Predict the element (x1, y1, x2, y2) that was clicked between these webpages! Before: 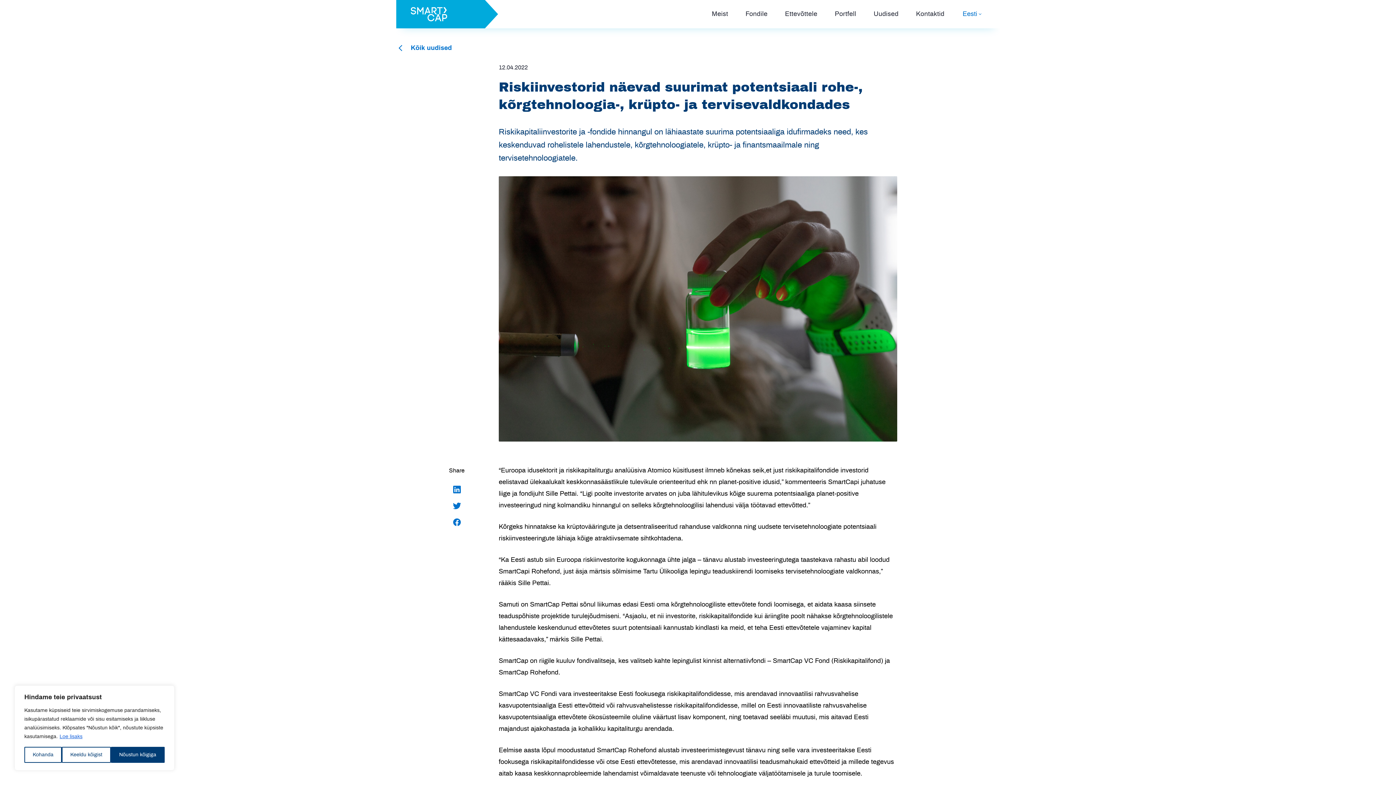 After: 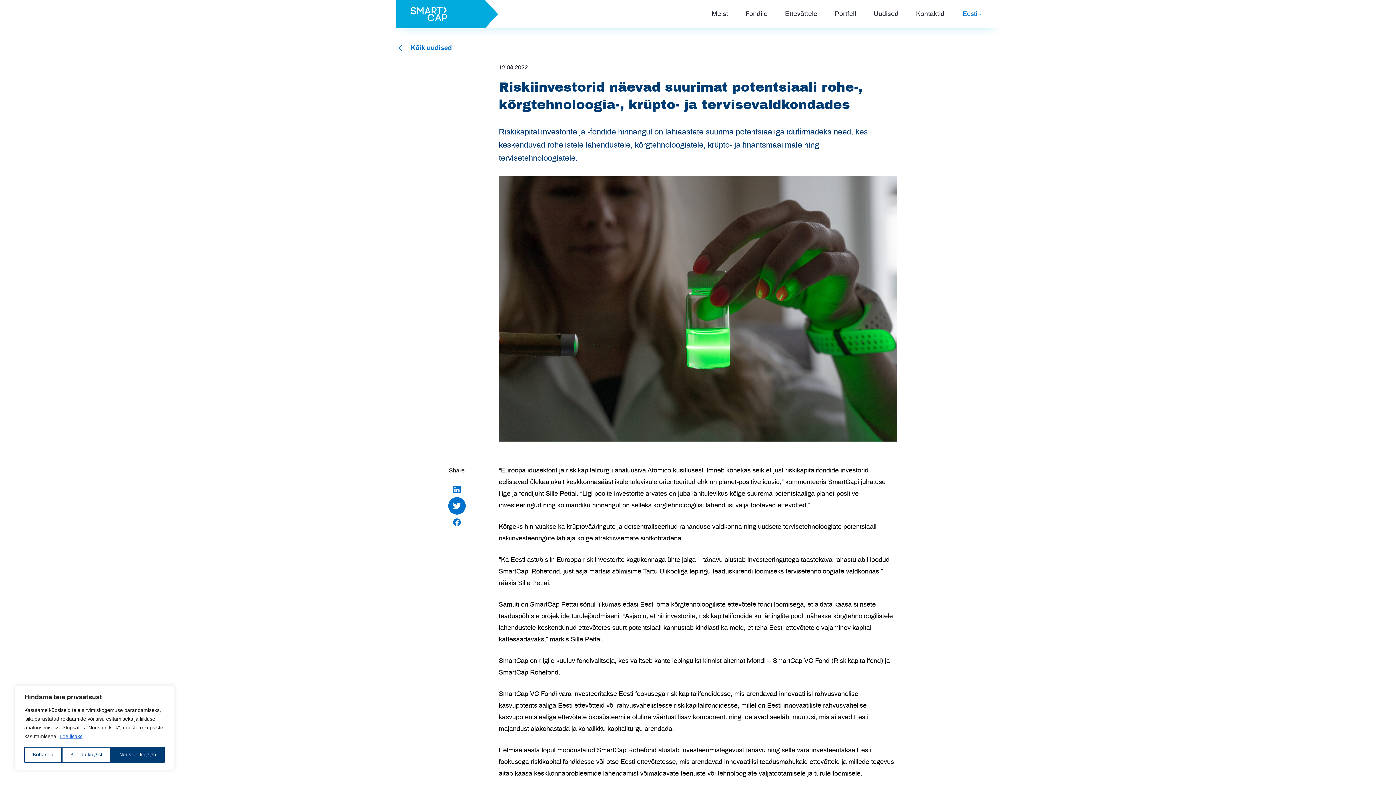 Action: label: Twitter bbox: (452, 501, 461, 510)